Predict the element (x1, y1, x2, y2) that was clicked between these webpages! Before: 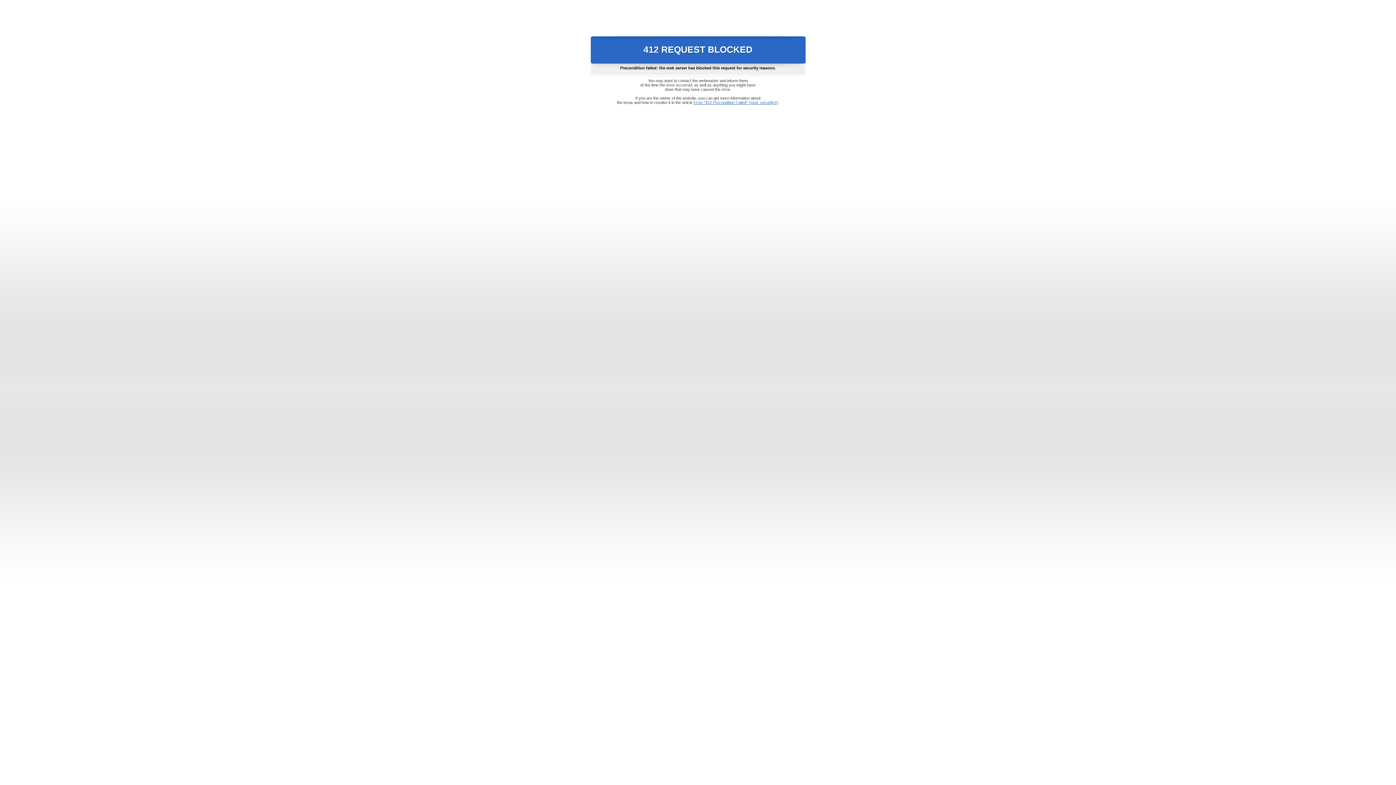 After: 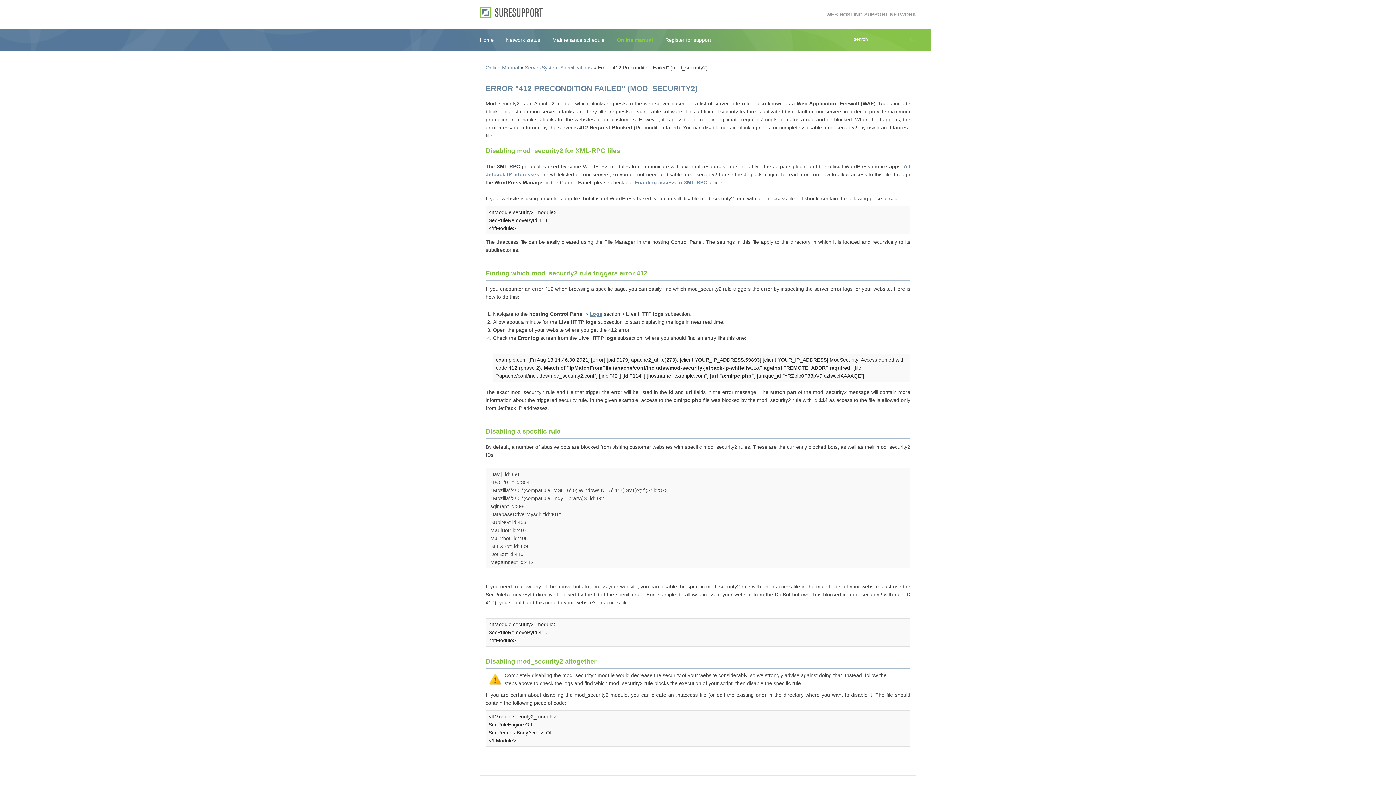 Action: bbox: (693, 100, 778, 104) label: Error "412 Precondition Failed" (mod_security2)